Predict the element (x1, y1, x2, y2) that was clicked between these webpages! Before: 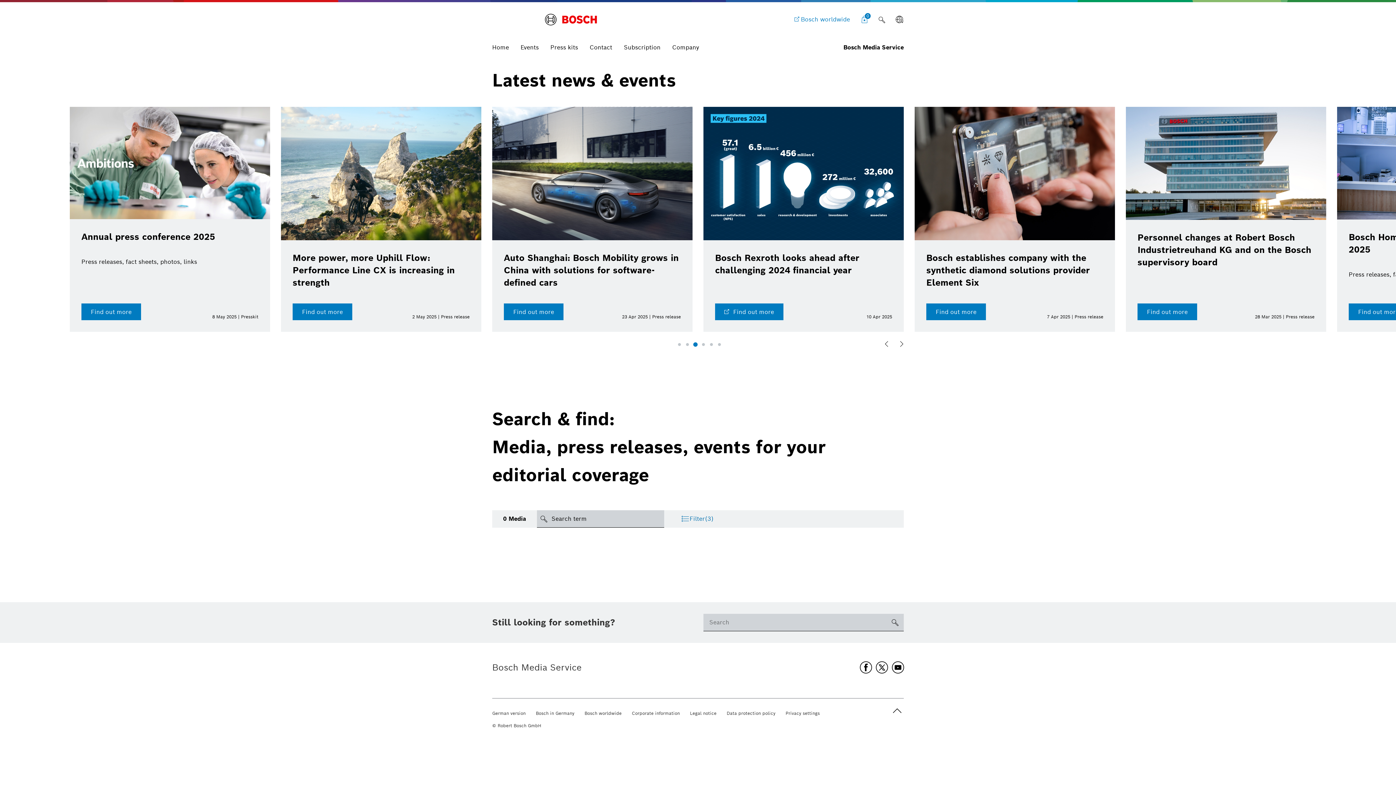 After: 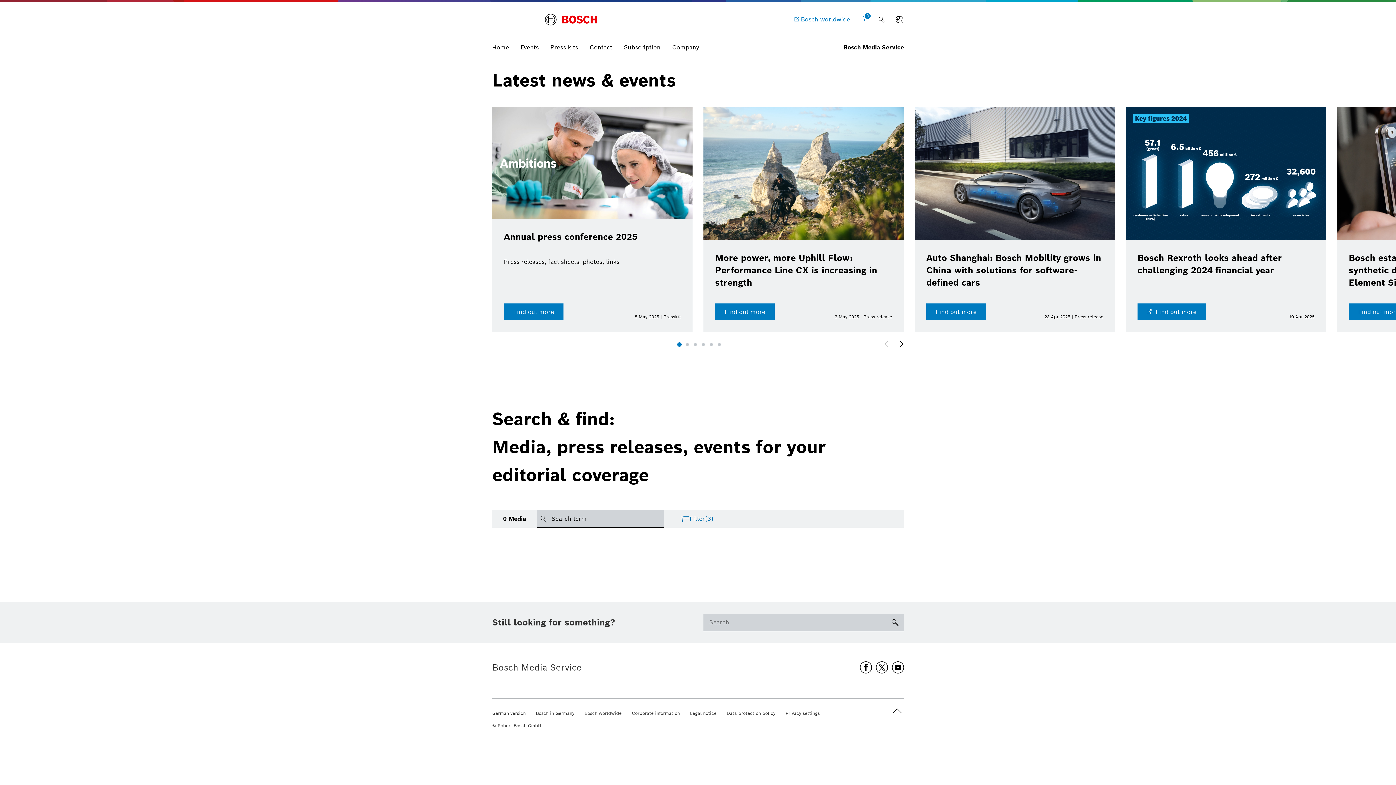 Action: bbox: (676, 341, 682, 347) label: Go to slide 1